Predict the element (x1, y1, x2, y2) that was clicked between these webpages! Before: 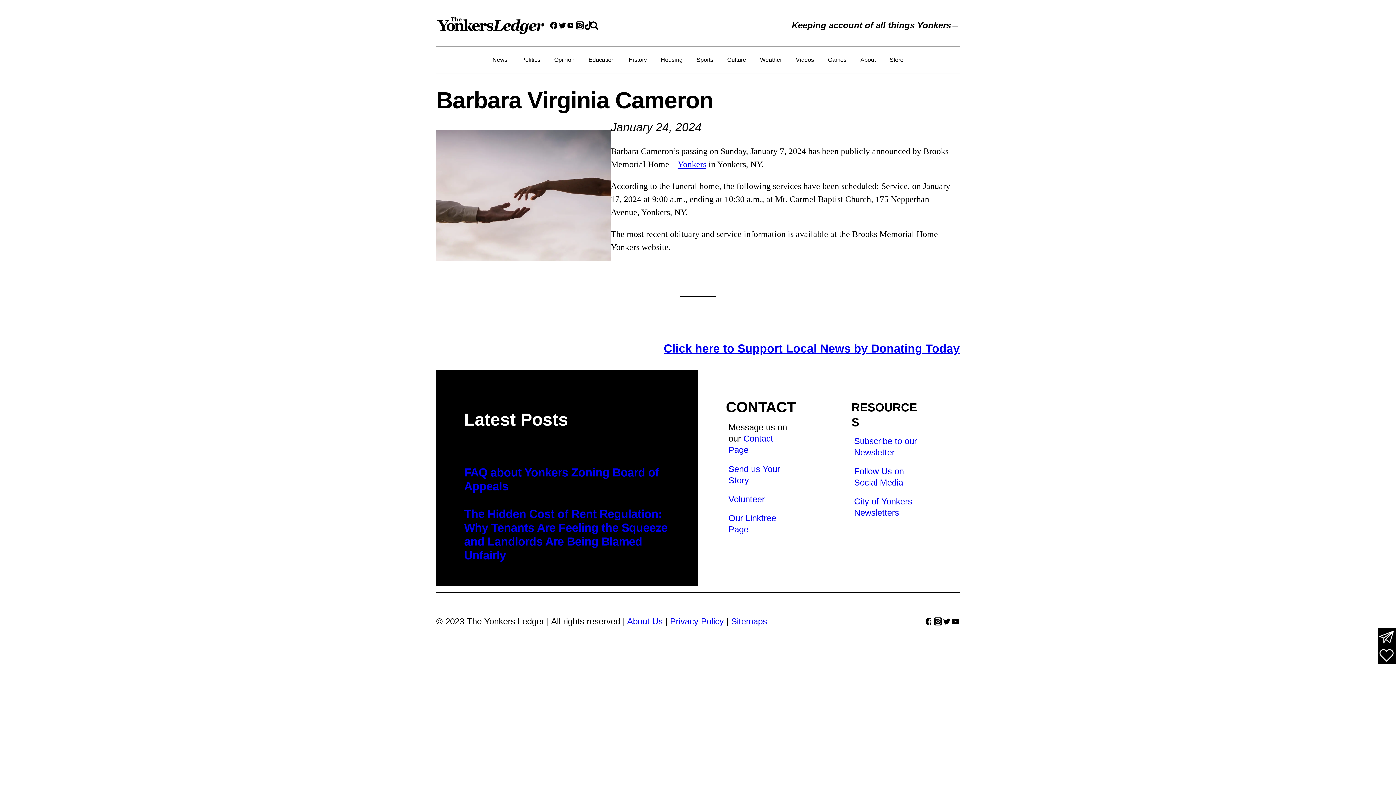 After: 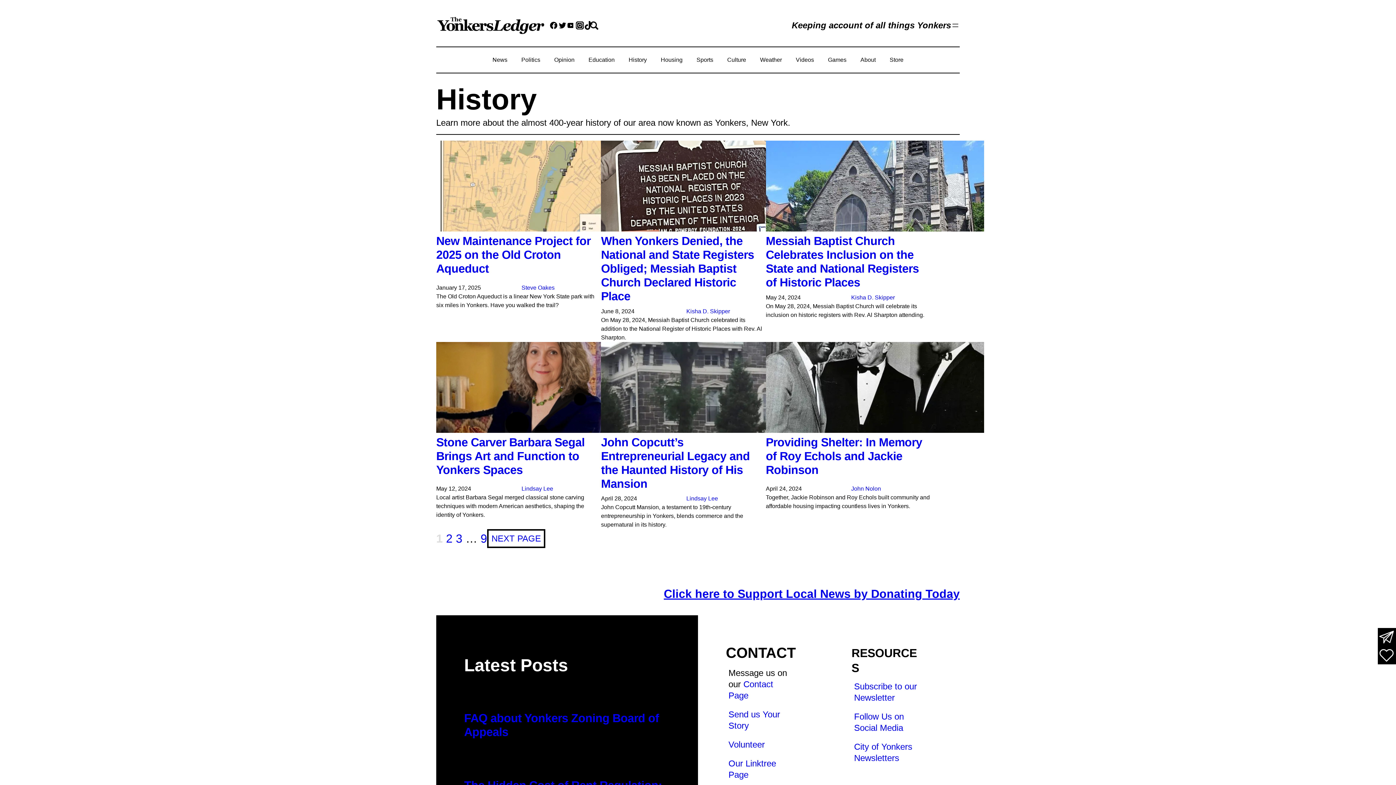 Action: bbox: (628, 55, 647, 64) label: History